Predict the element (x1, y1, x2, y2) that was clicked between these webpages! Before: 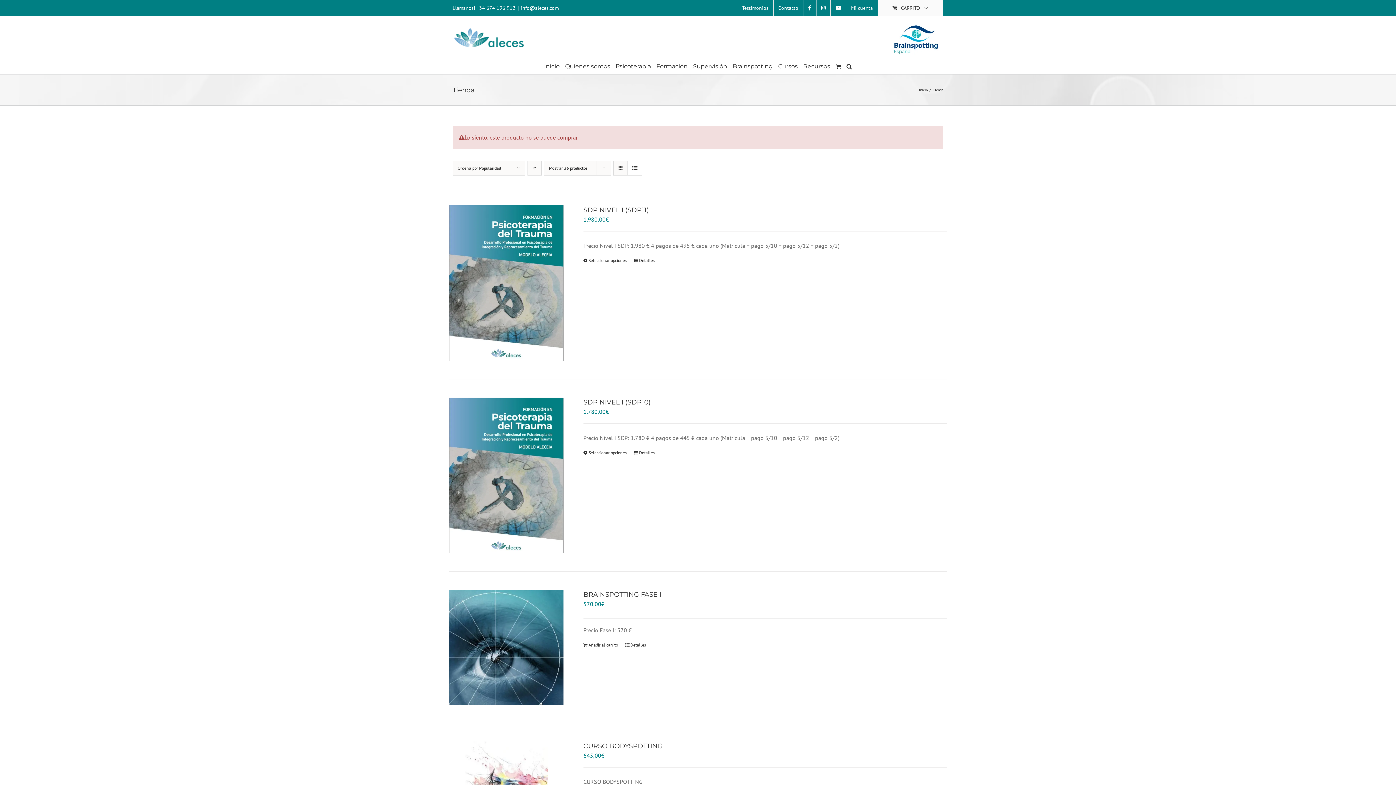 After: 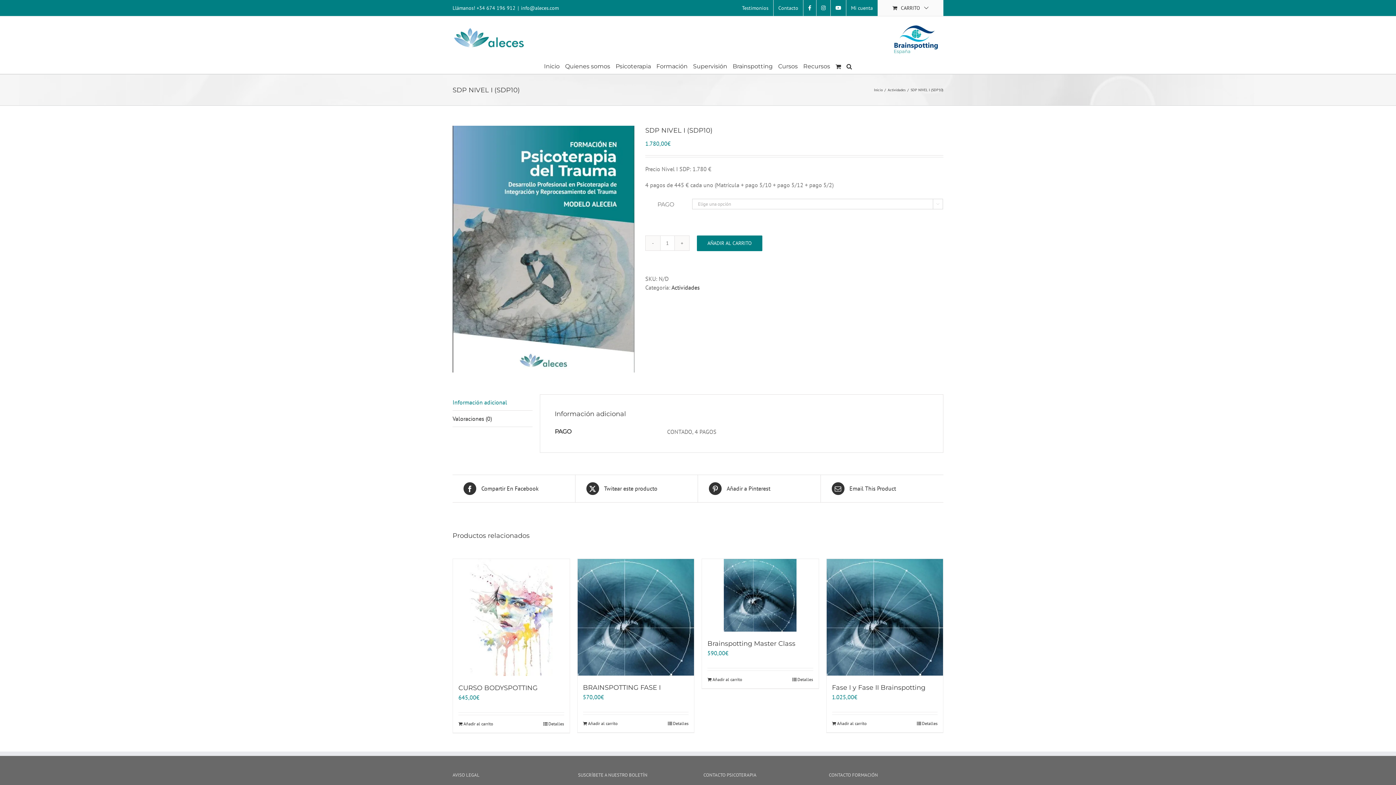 Action: label: Detalles bbox: (634, 449, 654, 456)